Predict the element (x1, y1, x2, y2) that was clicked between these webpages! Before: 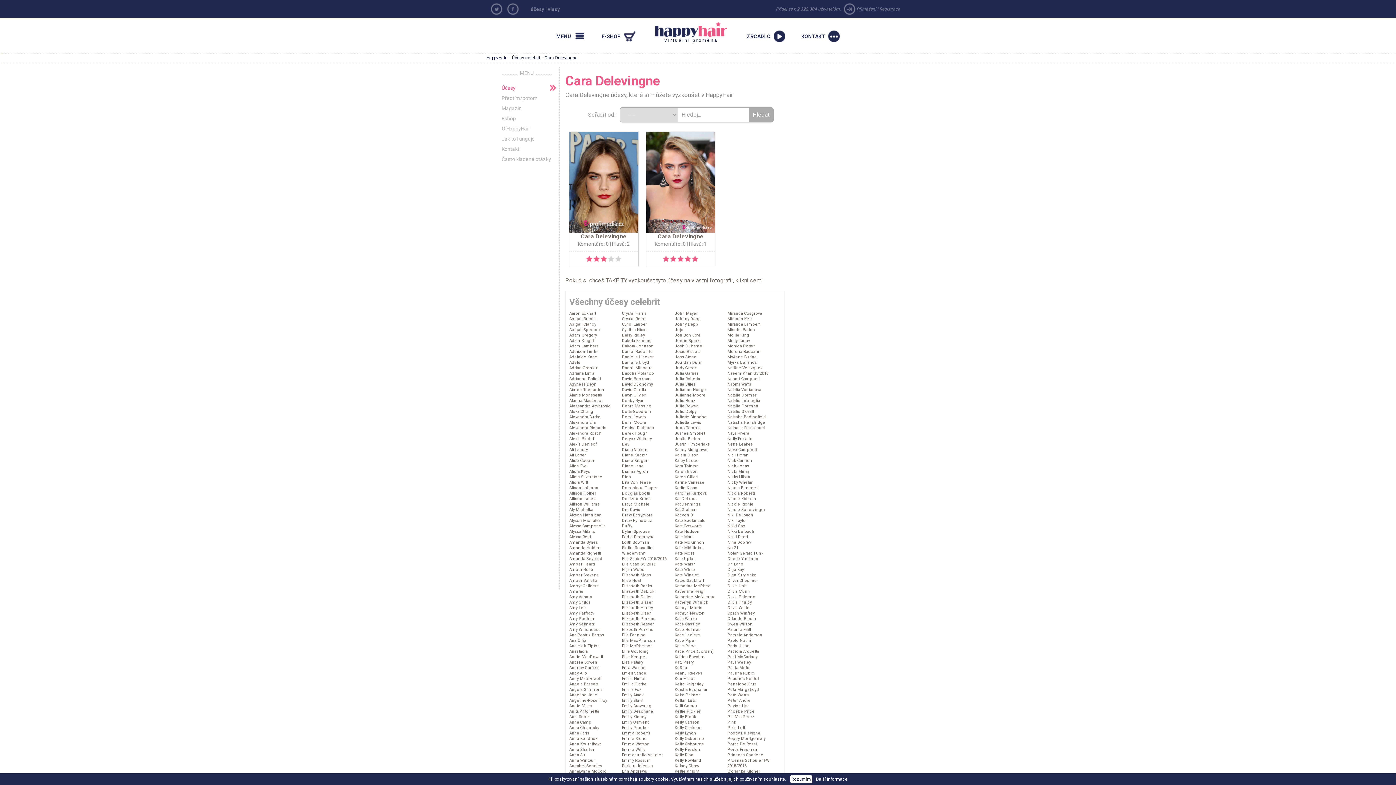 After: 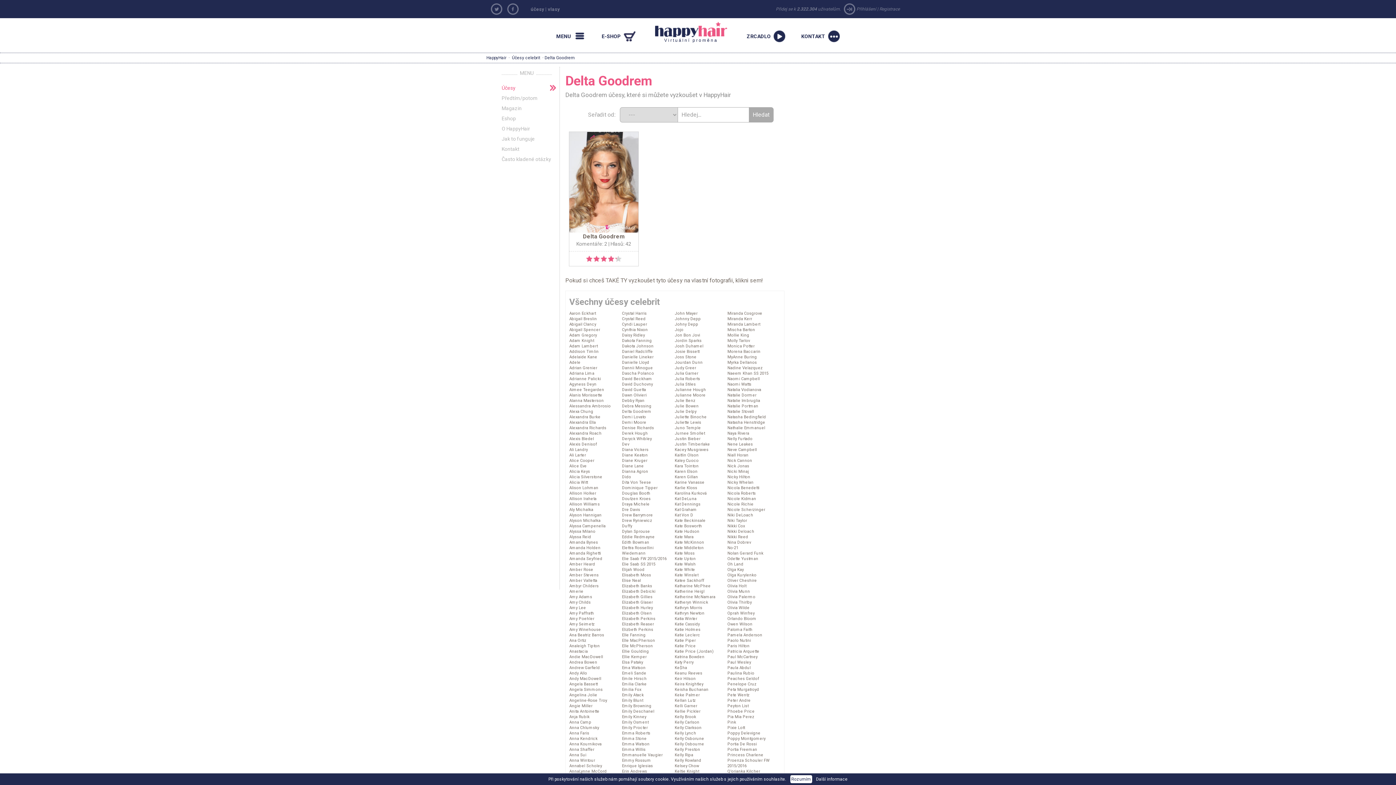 Action: bbox: (622, 409, 651, 414) label: Delta Goodrem